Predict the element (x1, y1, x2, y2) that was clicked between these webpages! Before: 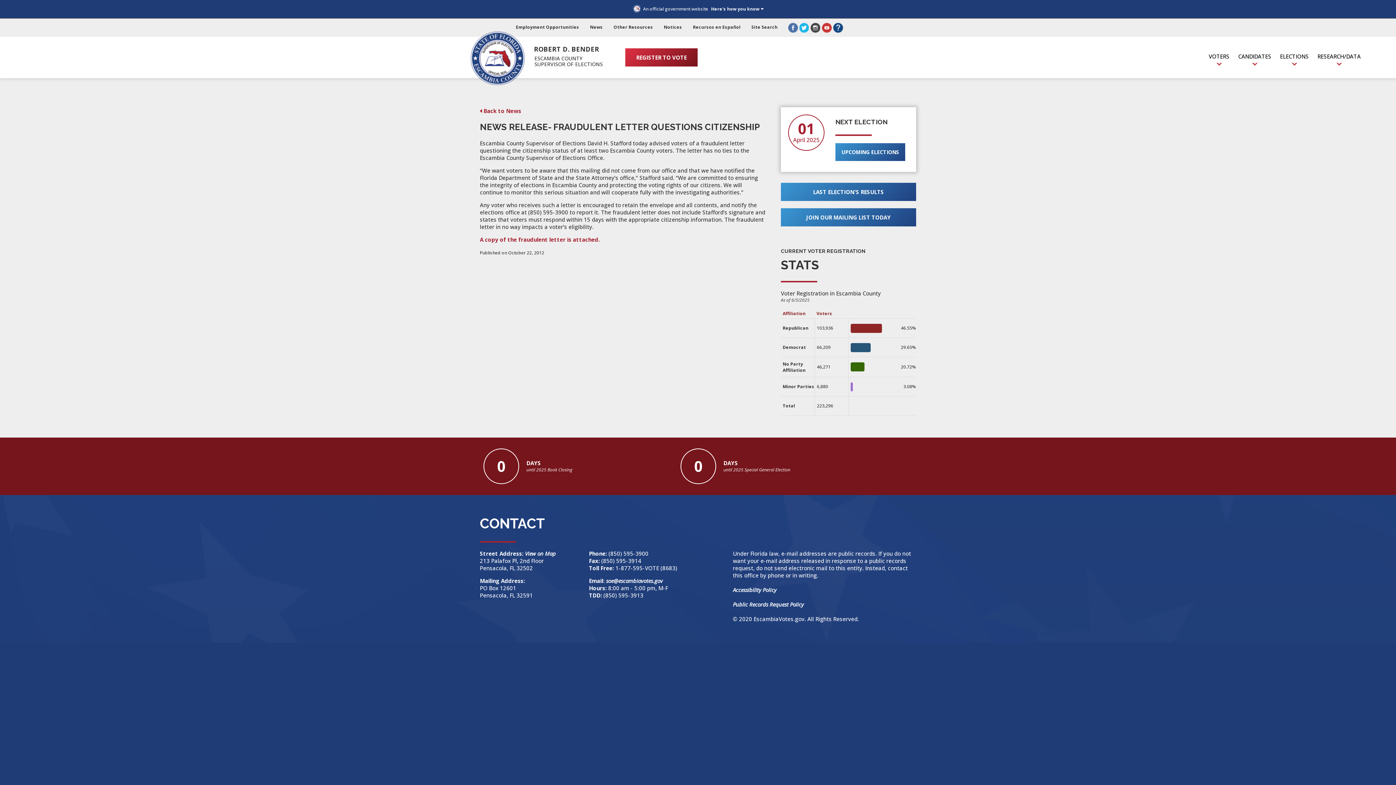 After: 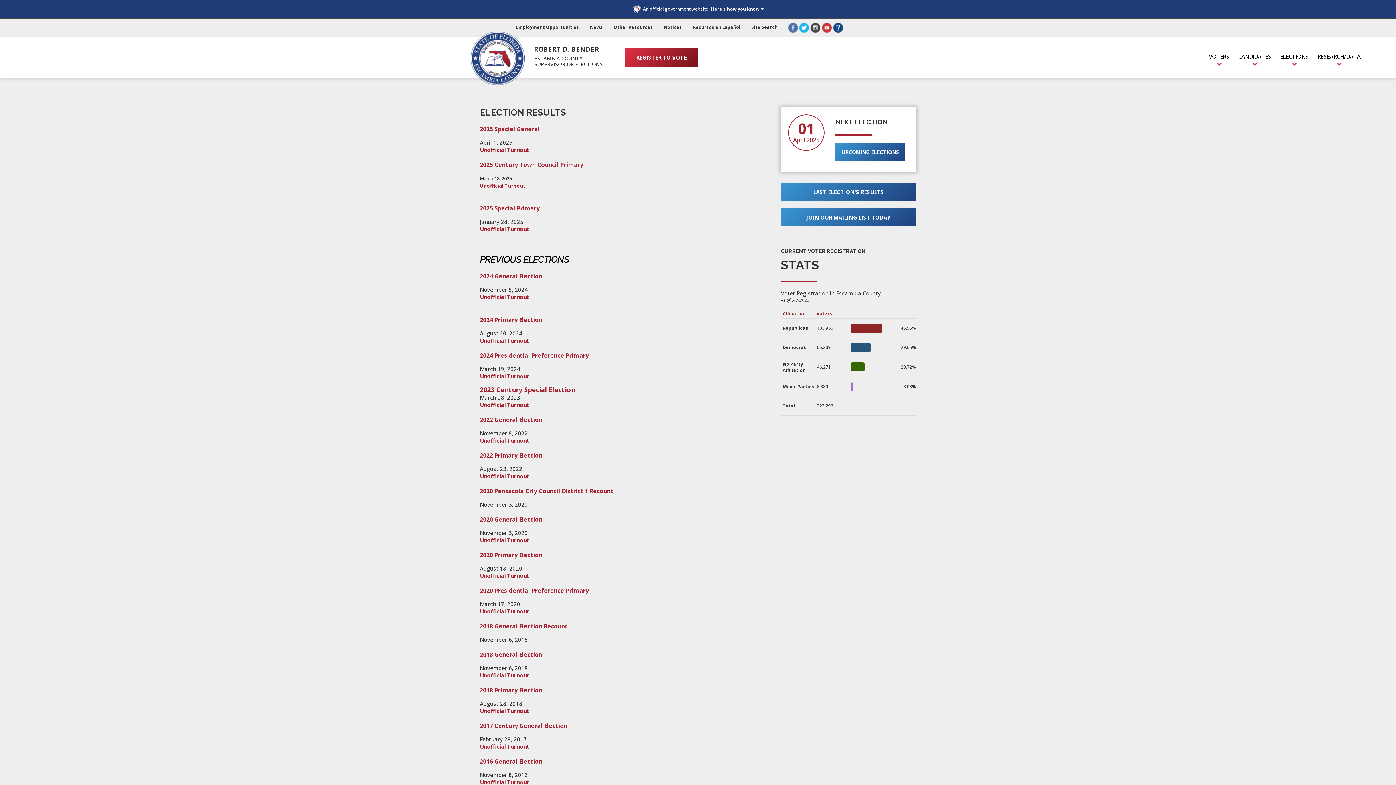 Action: bbox: (781, 182, 916, 201) label: LAST ELECTION'S RESULTS